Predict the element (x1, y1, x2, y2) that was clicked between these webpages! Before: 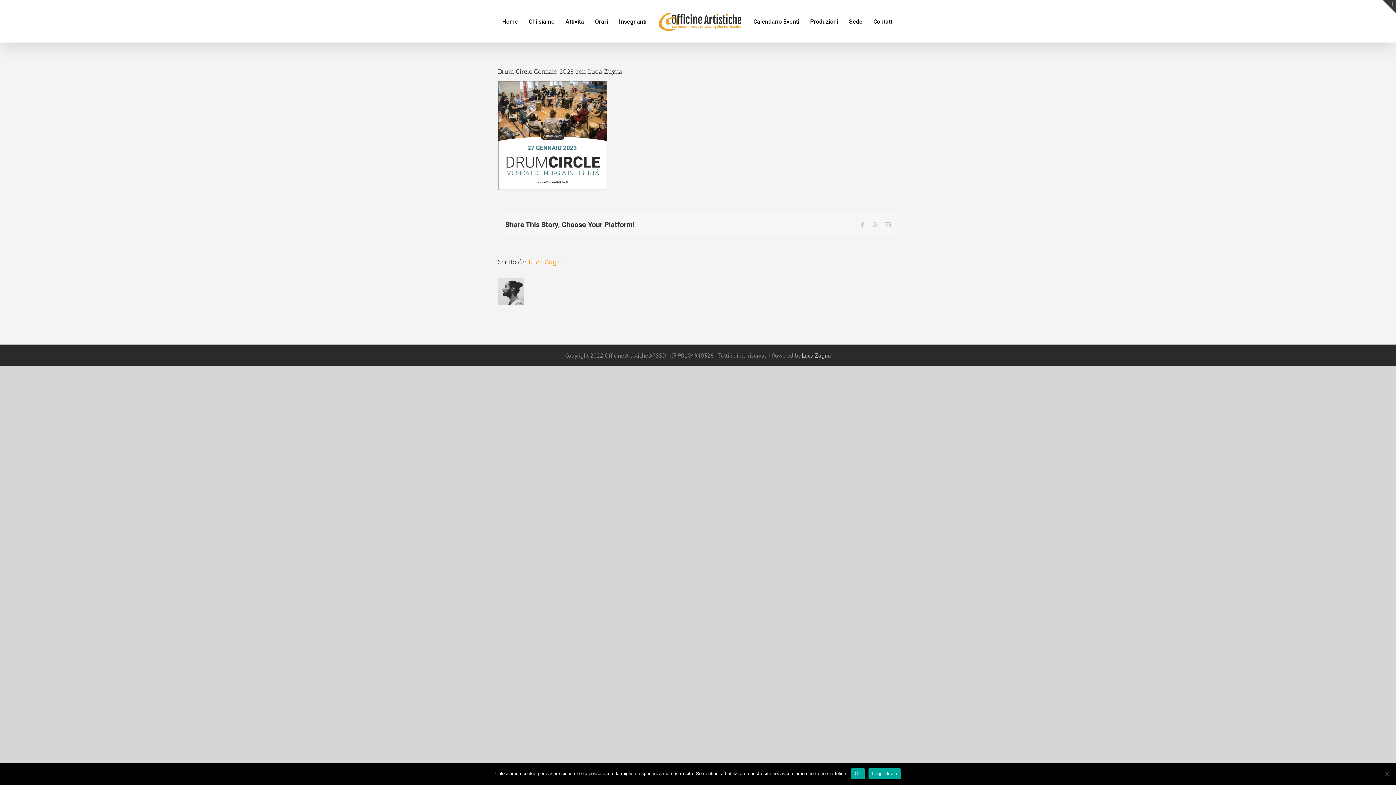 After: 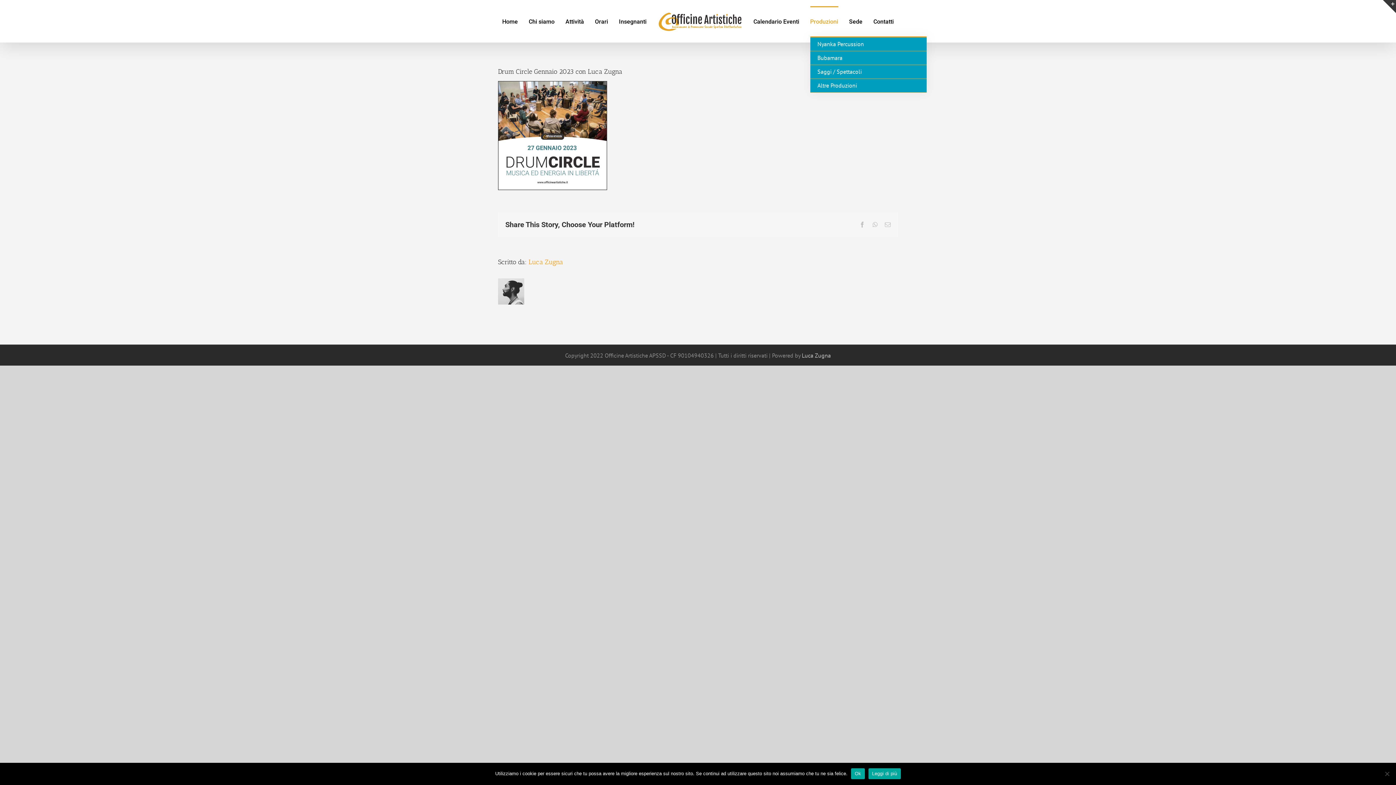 Action: bbox: (810, 6, 838, 36) label: Produzioni